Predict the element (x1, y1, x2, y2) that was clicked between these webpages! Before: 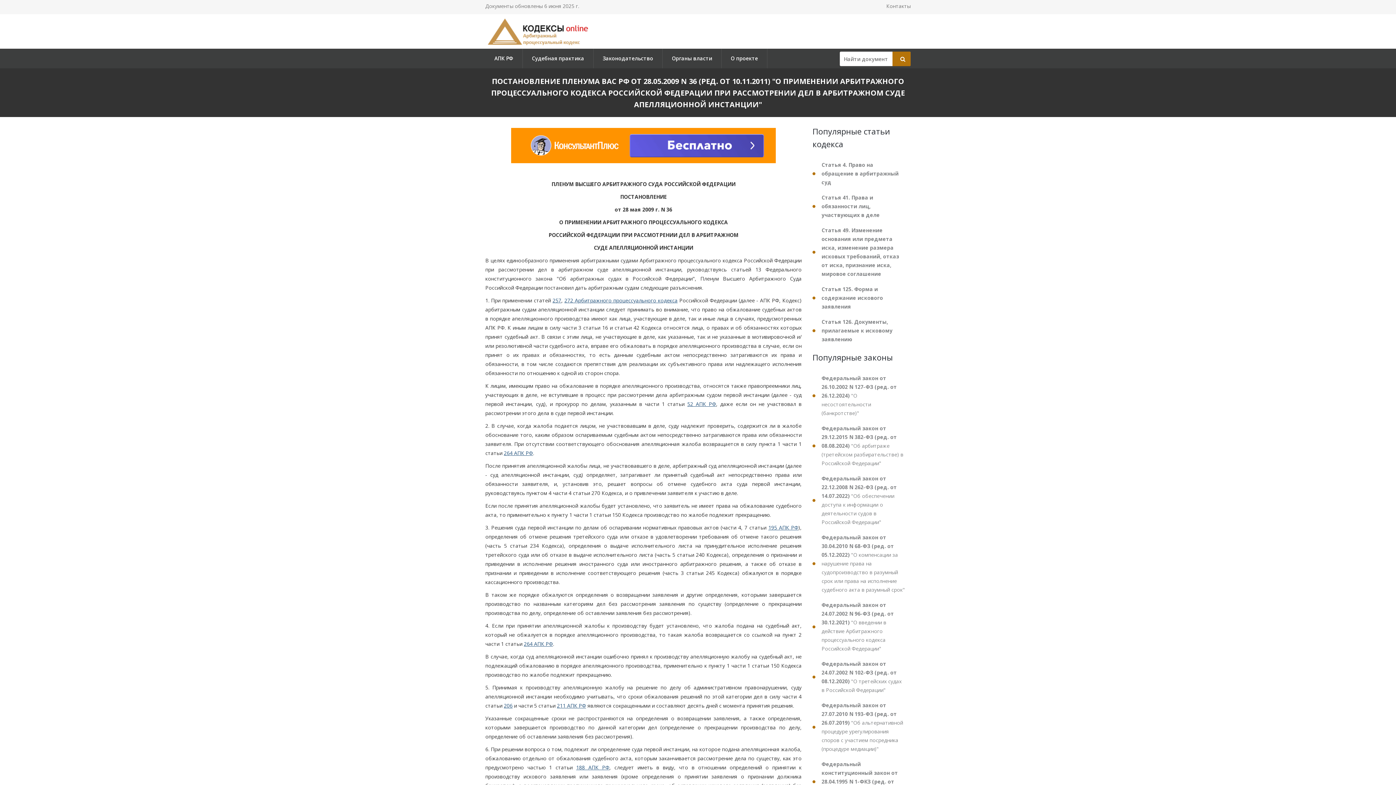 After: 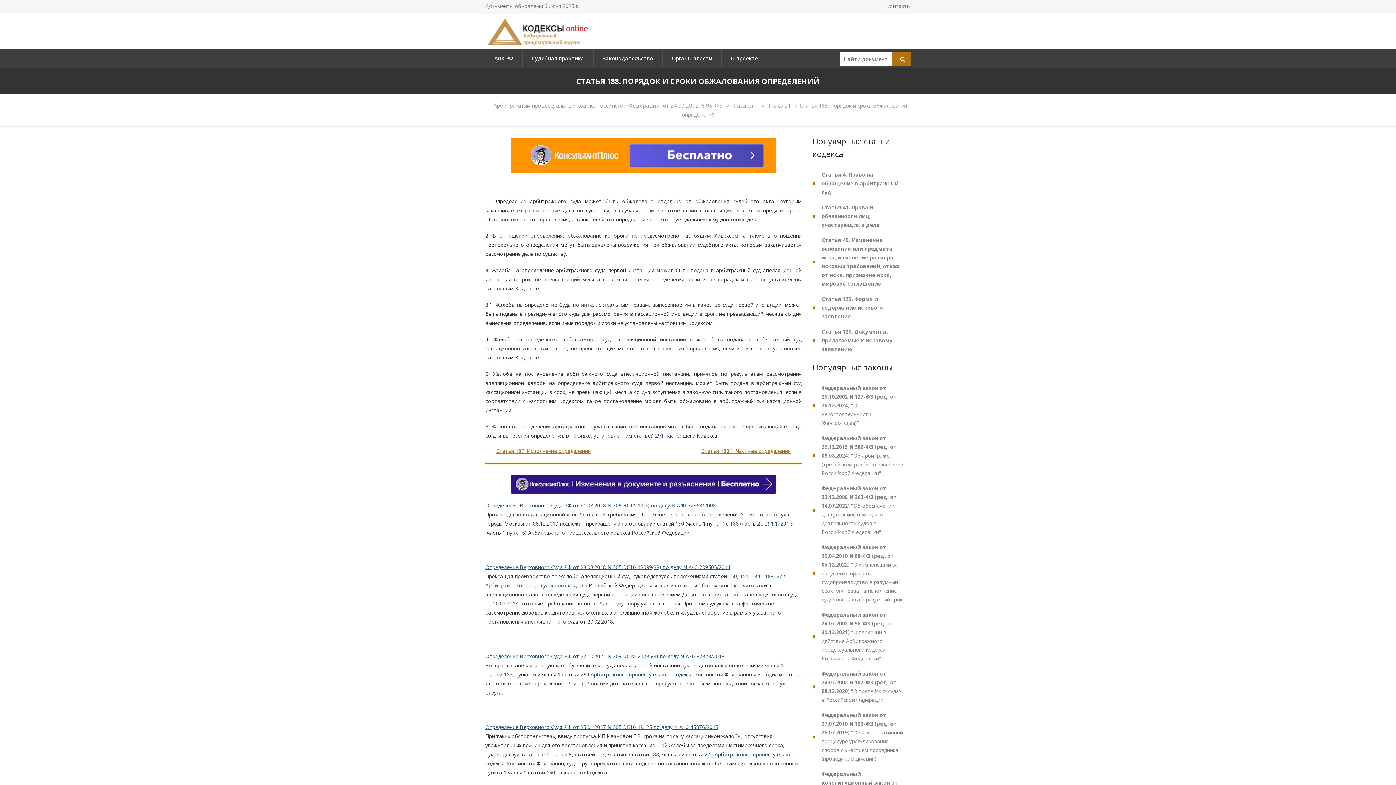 Action: label: 188 АПК РФ bbox: (576, 764, 609, 771)